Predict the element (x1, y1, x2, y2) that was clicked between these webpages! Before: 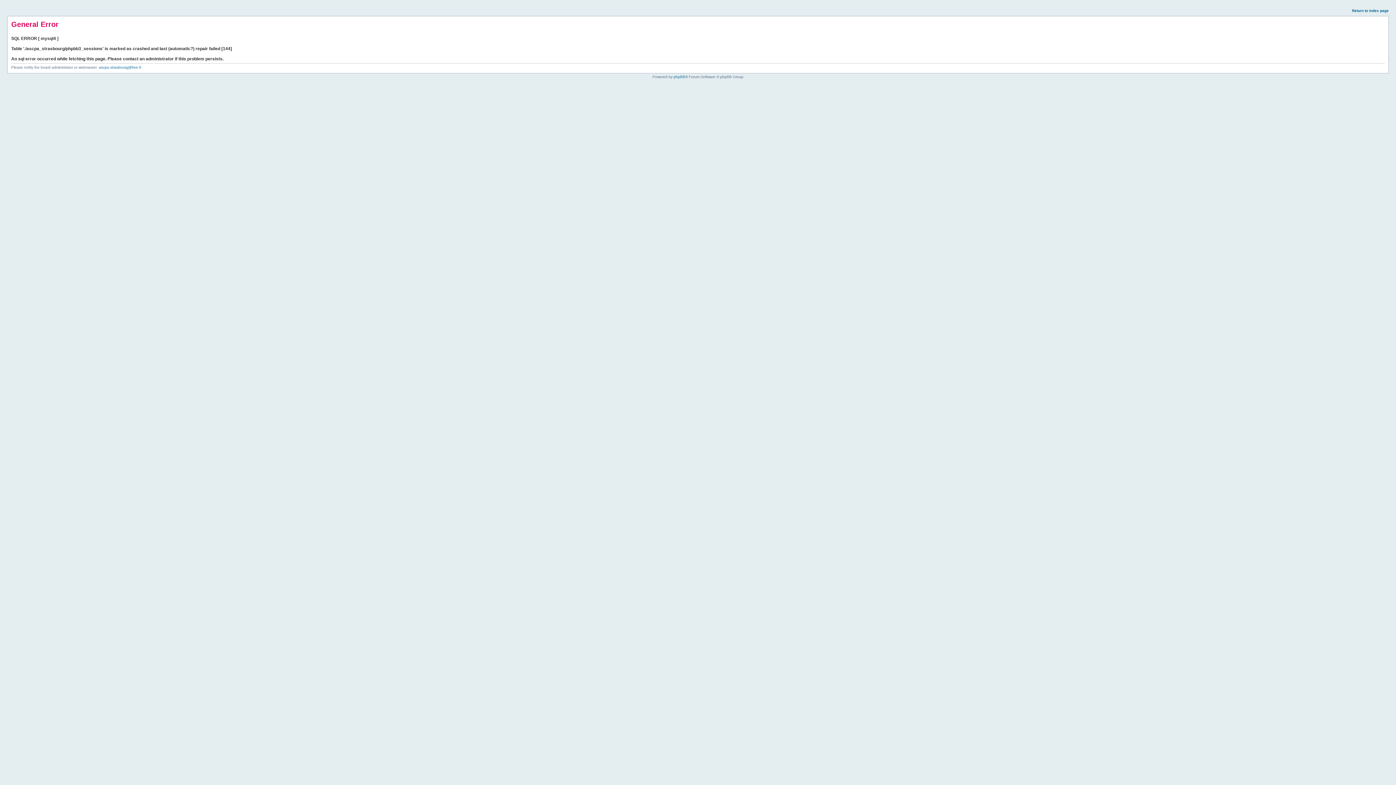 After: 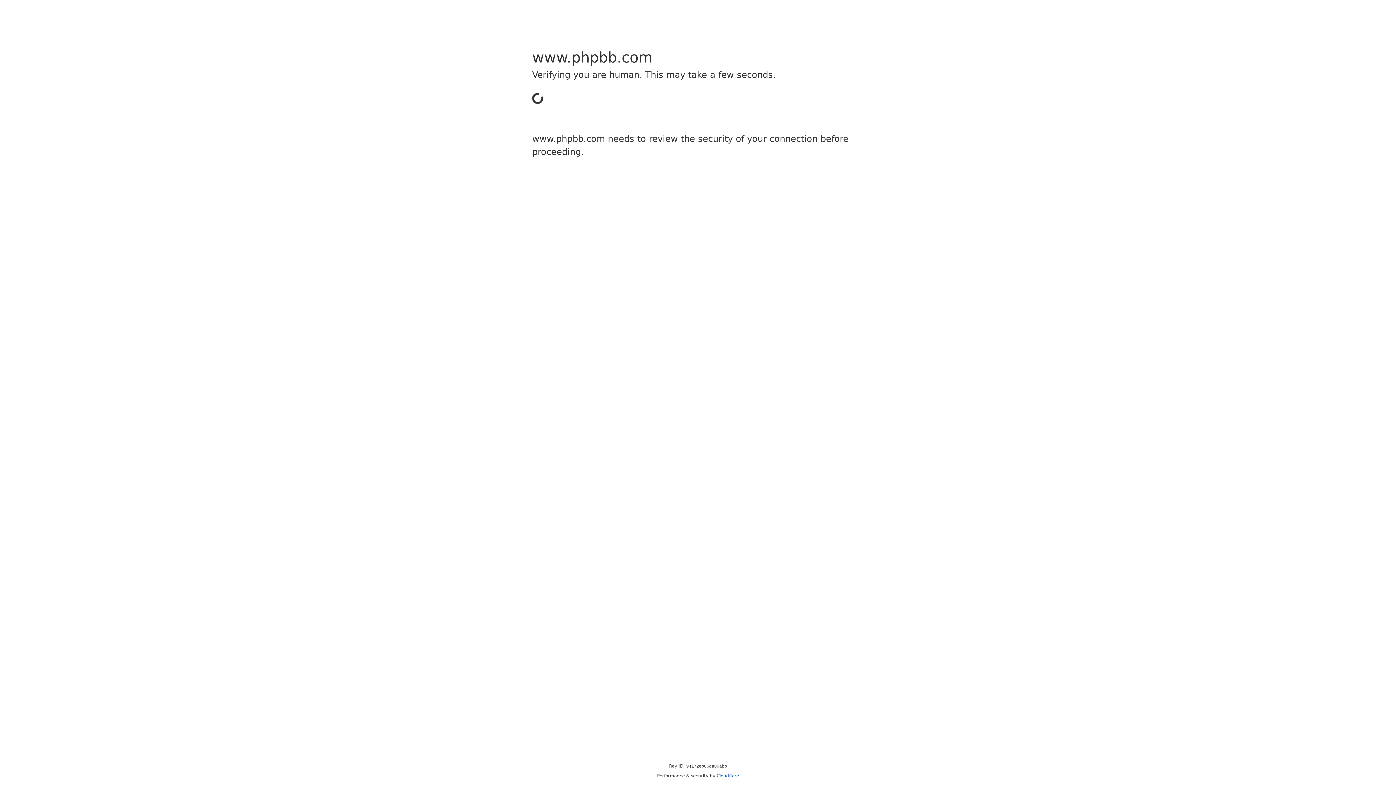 Action: label: phpBB bbox: (673, 74, 685, 78)